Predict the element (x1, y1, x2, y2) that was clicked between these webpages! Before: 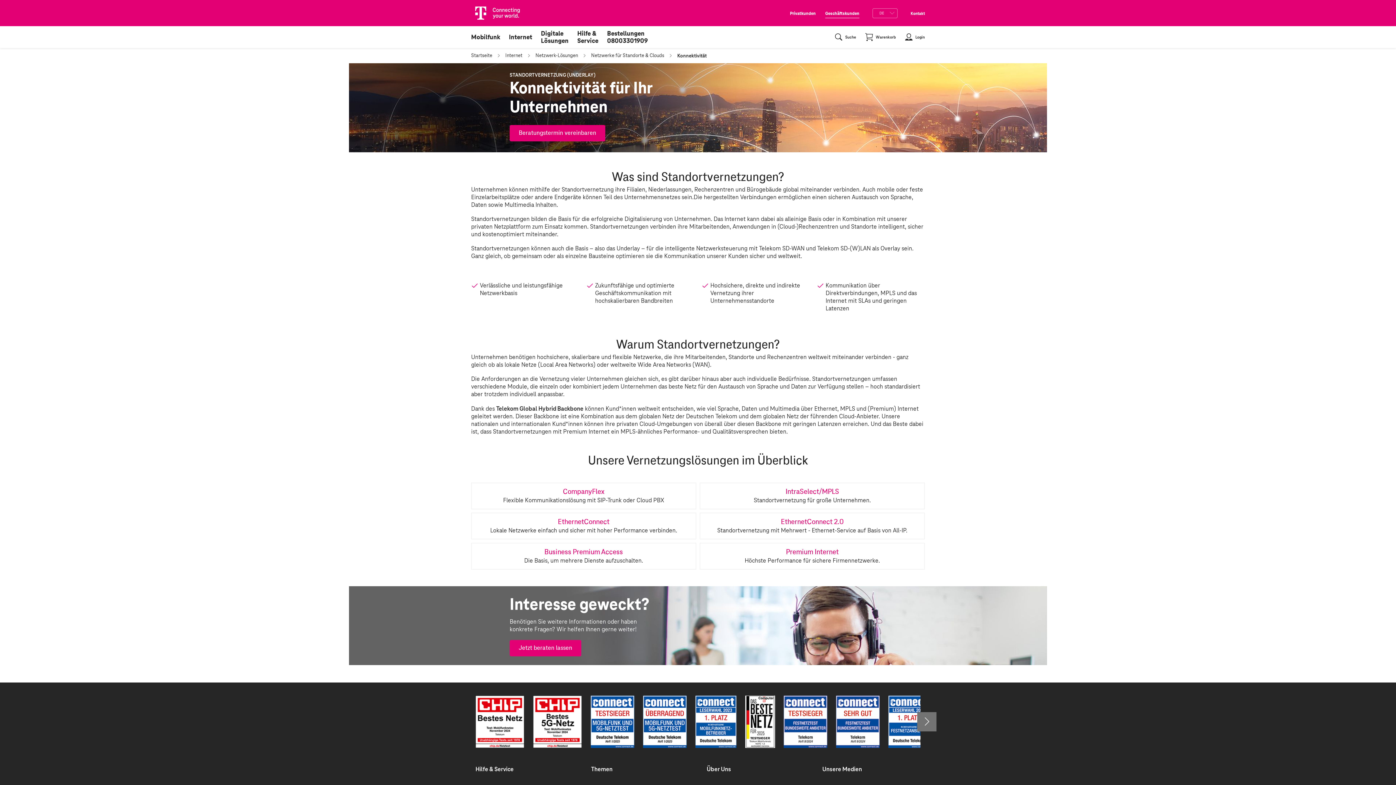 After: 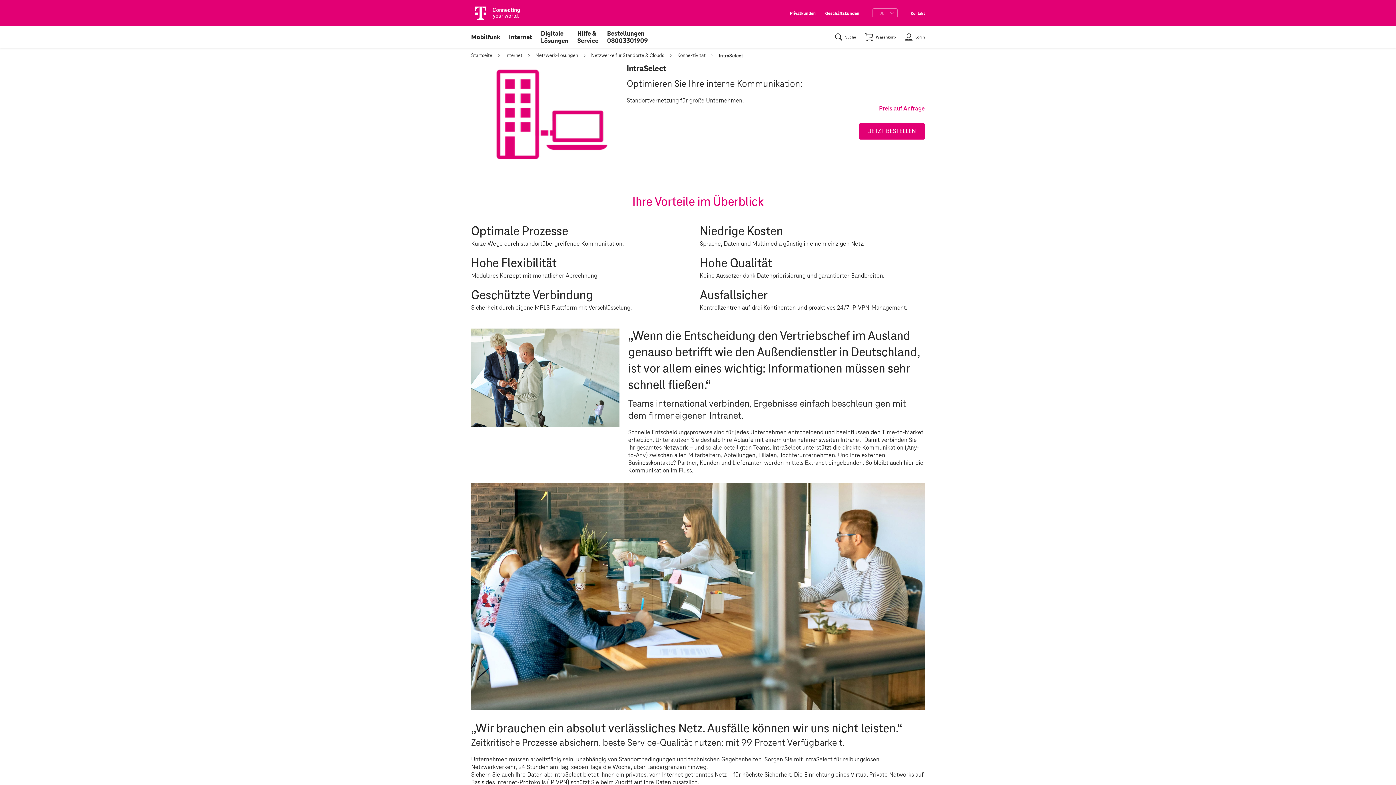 Action: label: IntraSelect/MPLS


Standortvernetzung für große Unternehmen. bbox: (700, 482, 925, 509)